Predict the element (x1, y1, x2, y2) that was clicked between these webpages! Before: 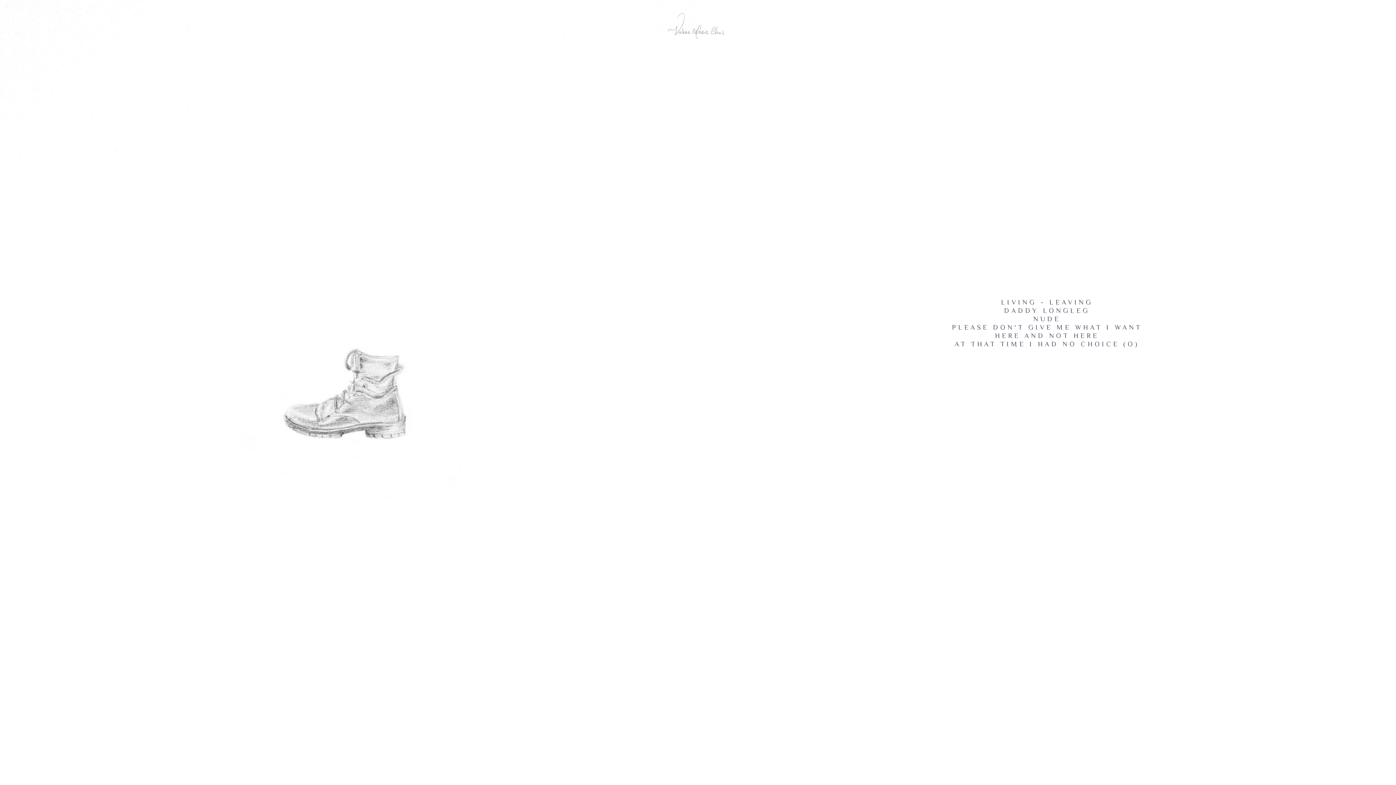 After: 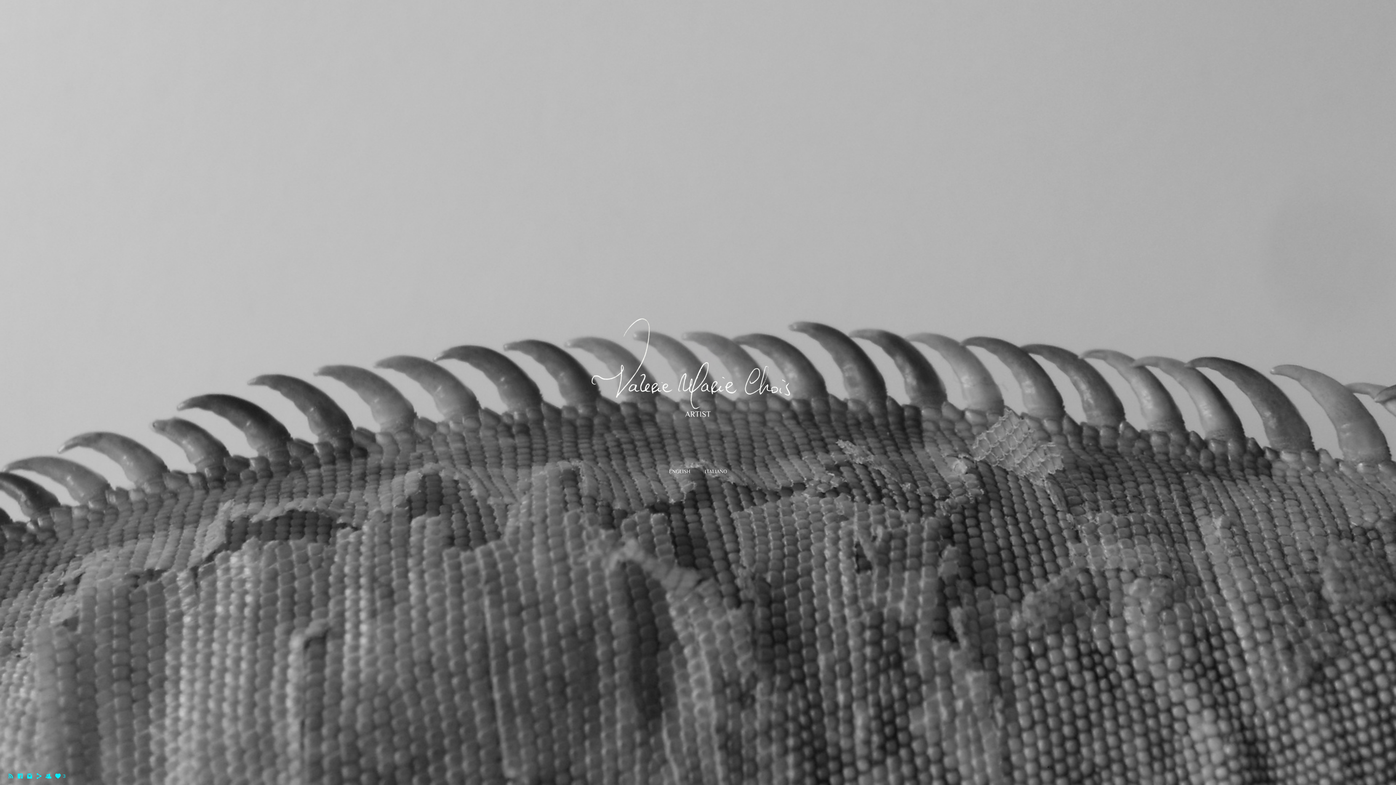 Action: bbox: (665, 40, 730, 46)